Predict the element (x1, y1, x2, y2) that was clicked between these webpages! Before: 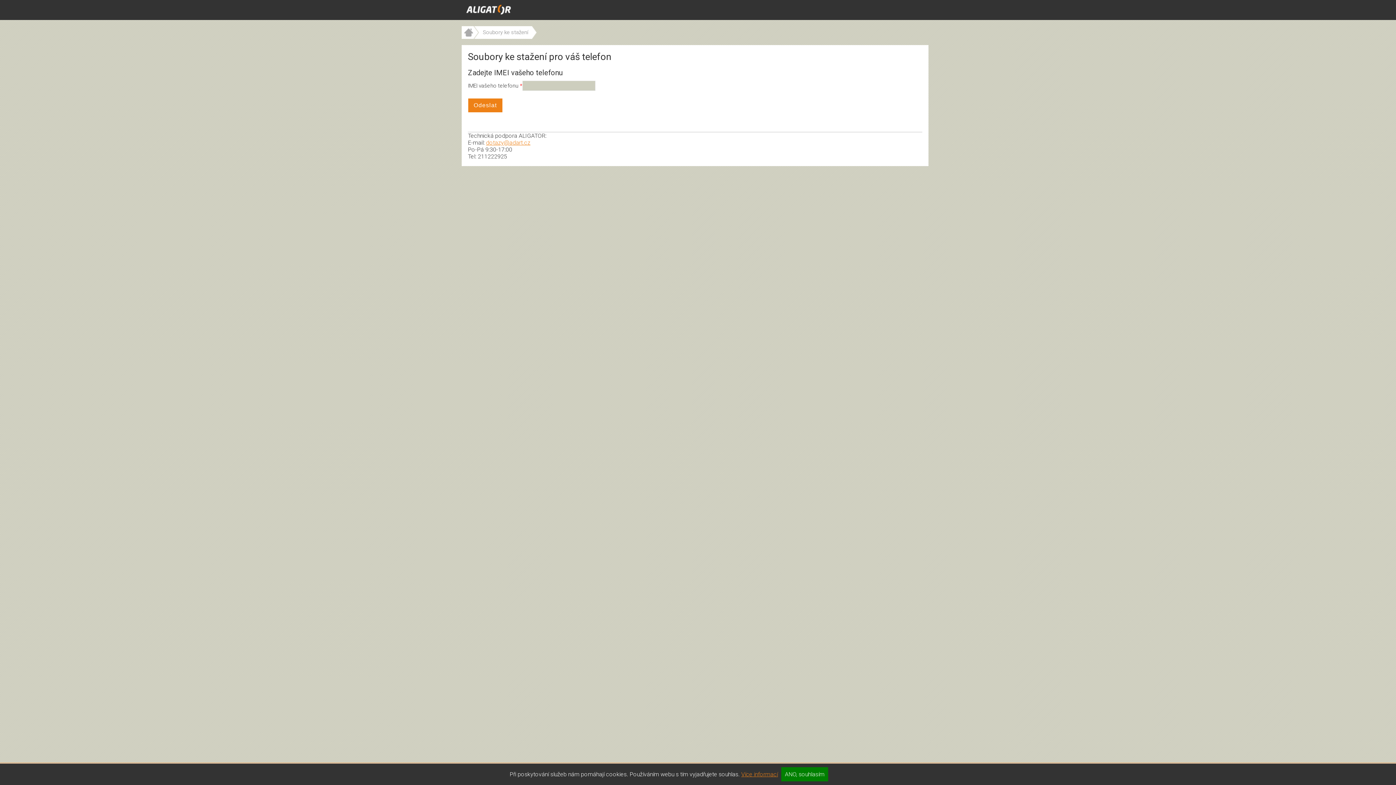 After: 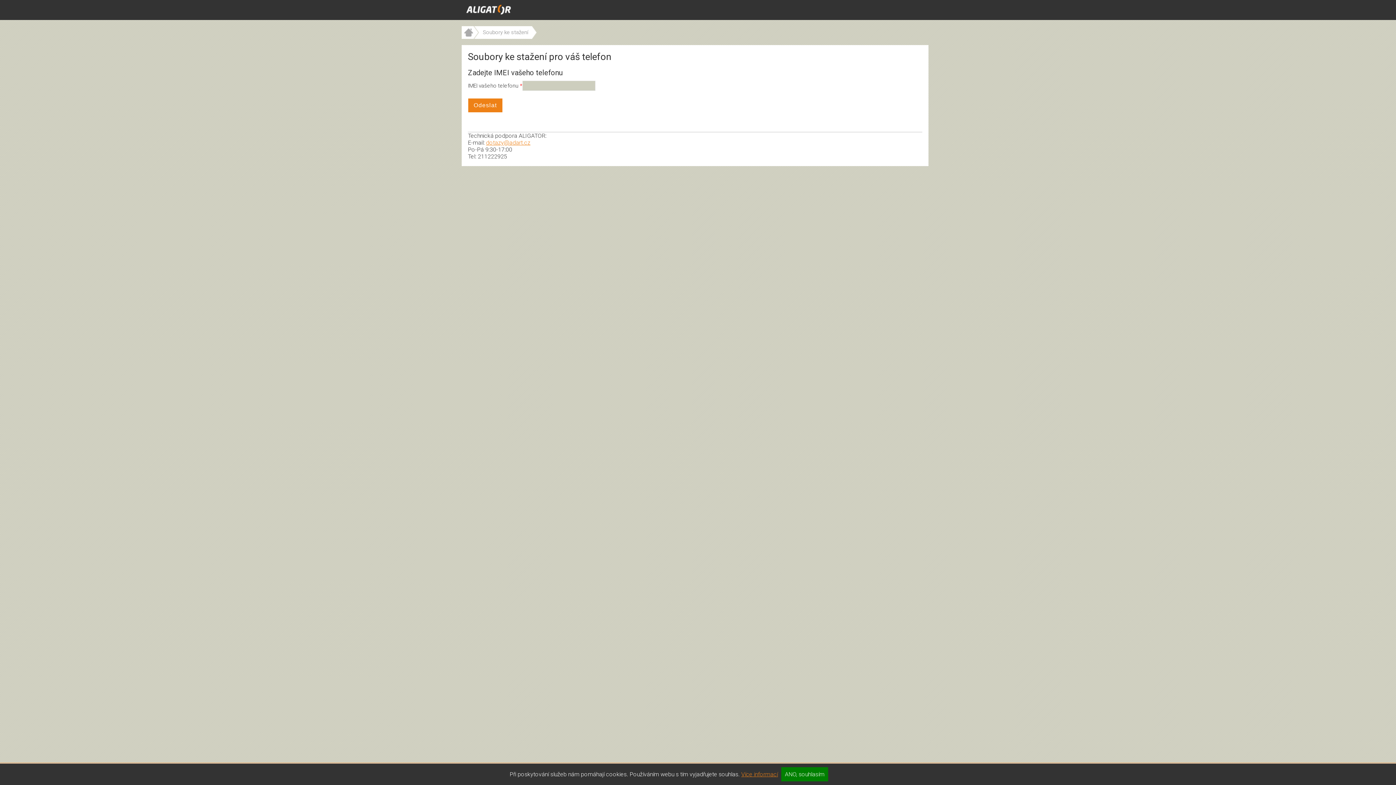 Action: bbox: (461, 33, 473, 40)